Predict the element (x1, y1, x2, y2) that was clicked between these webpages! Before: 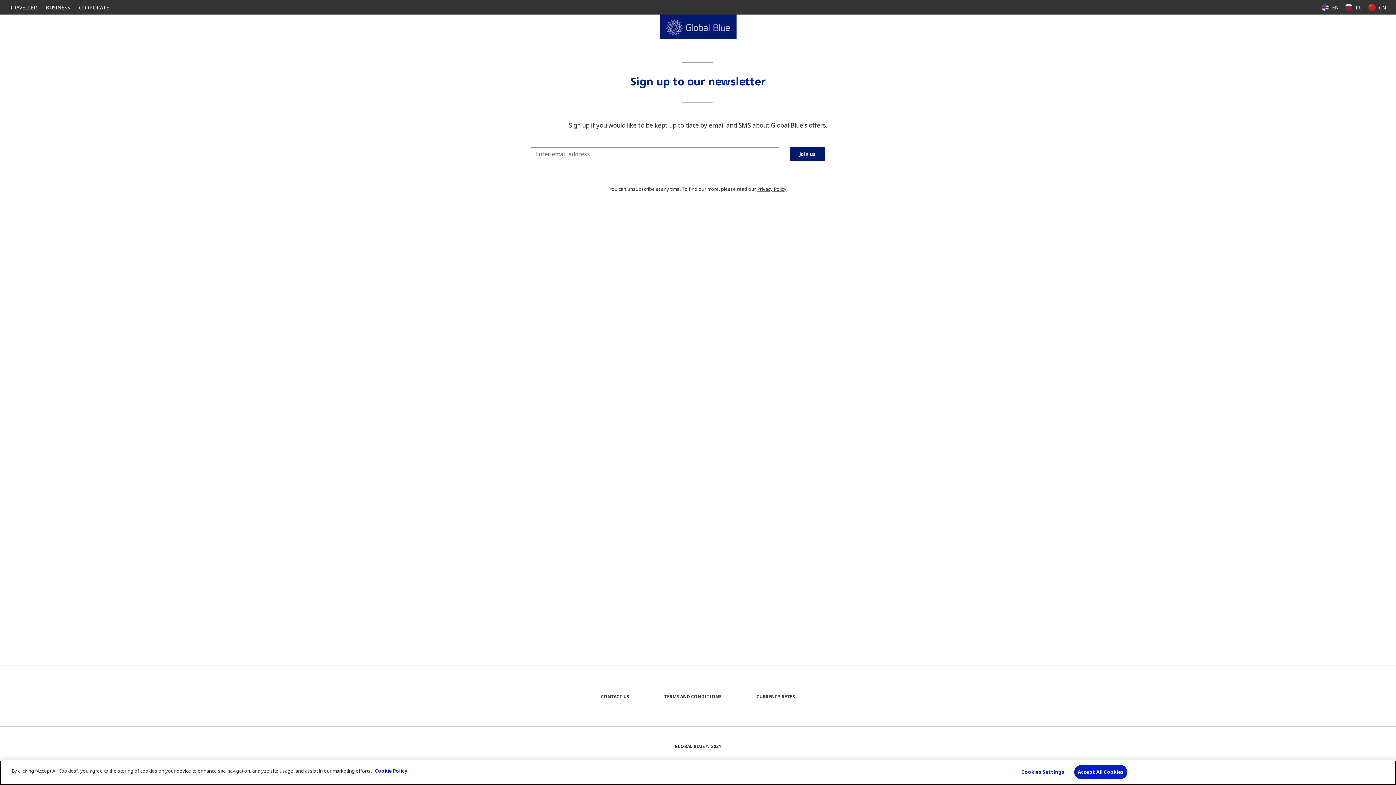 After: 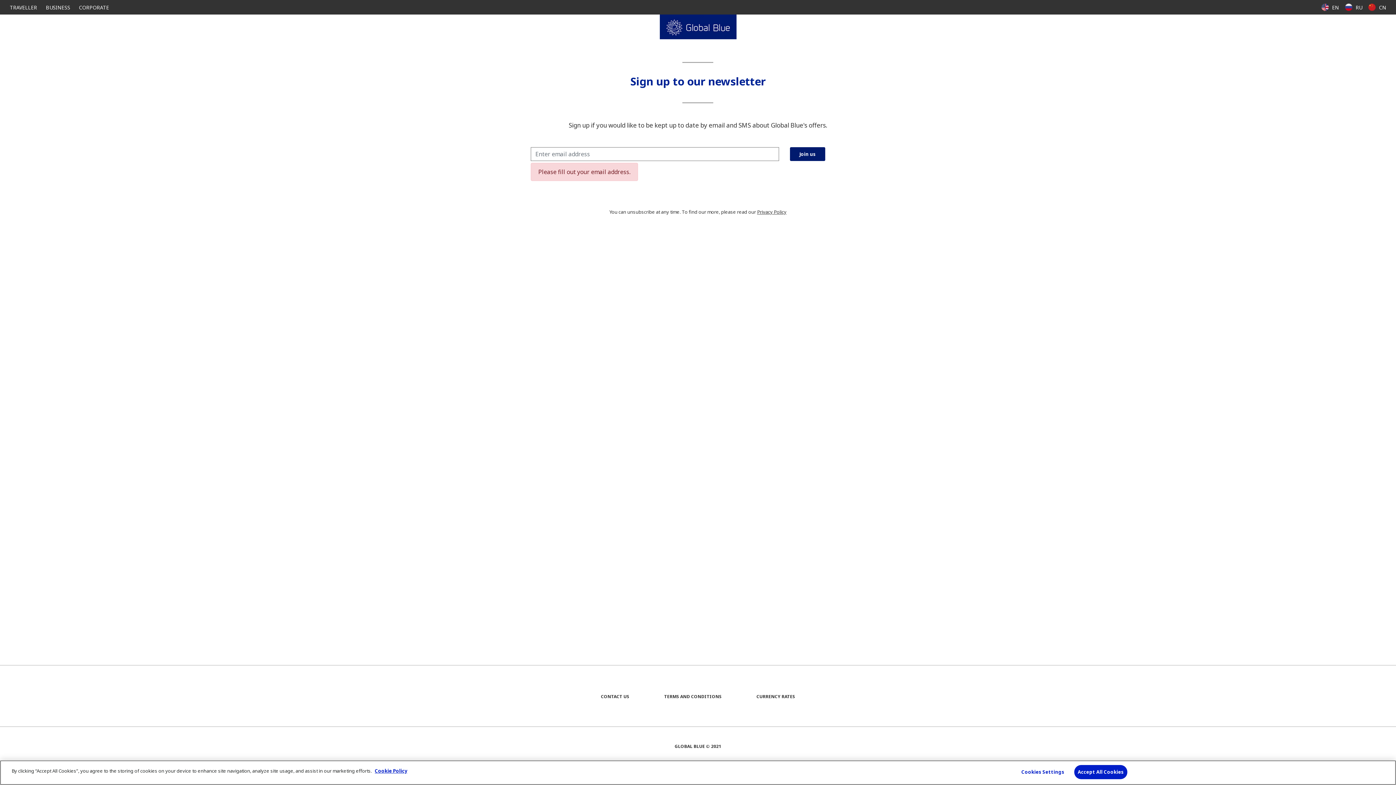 Action: bbox: (790, 147, 825, 161) label: Join us